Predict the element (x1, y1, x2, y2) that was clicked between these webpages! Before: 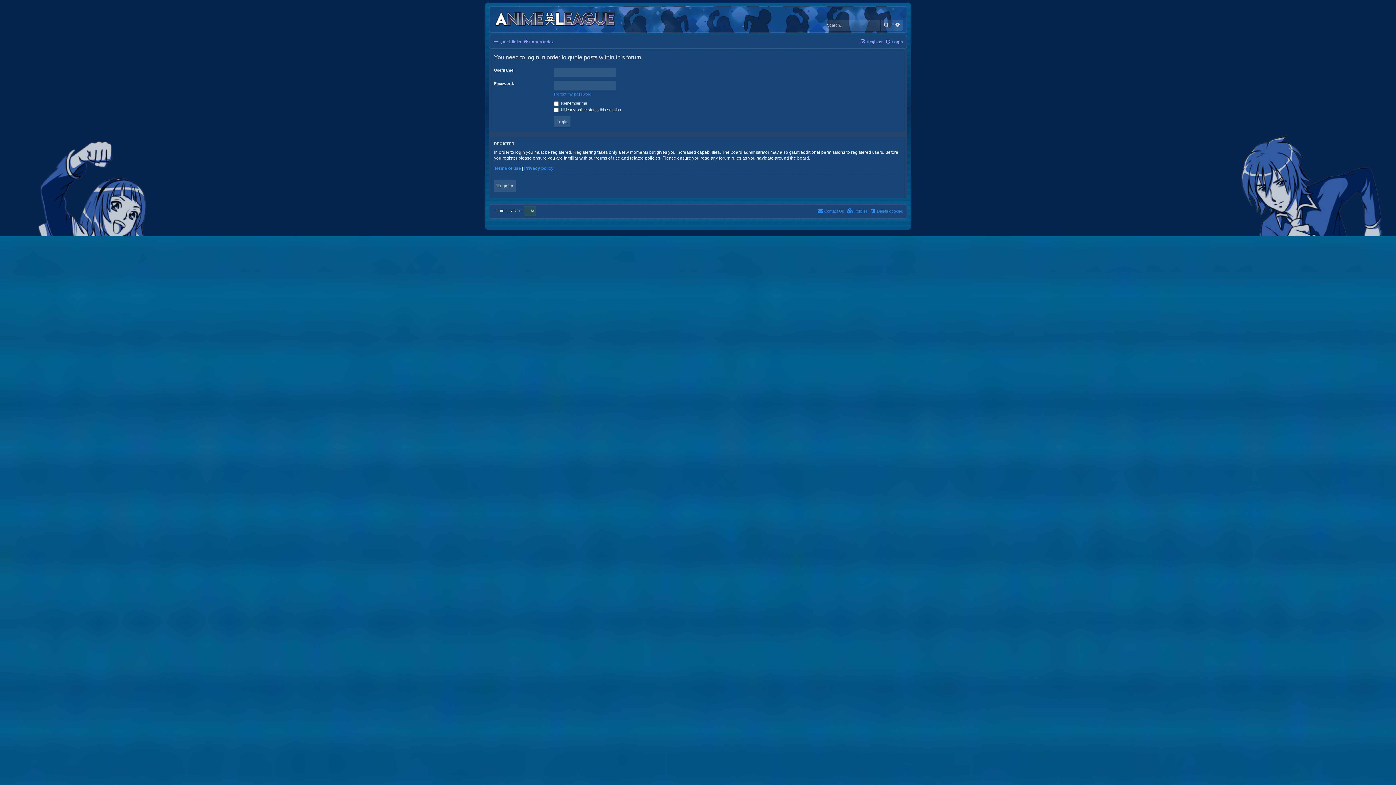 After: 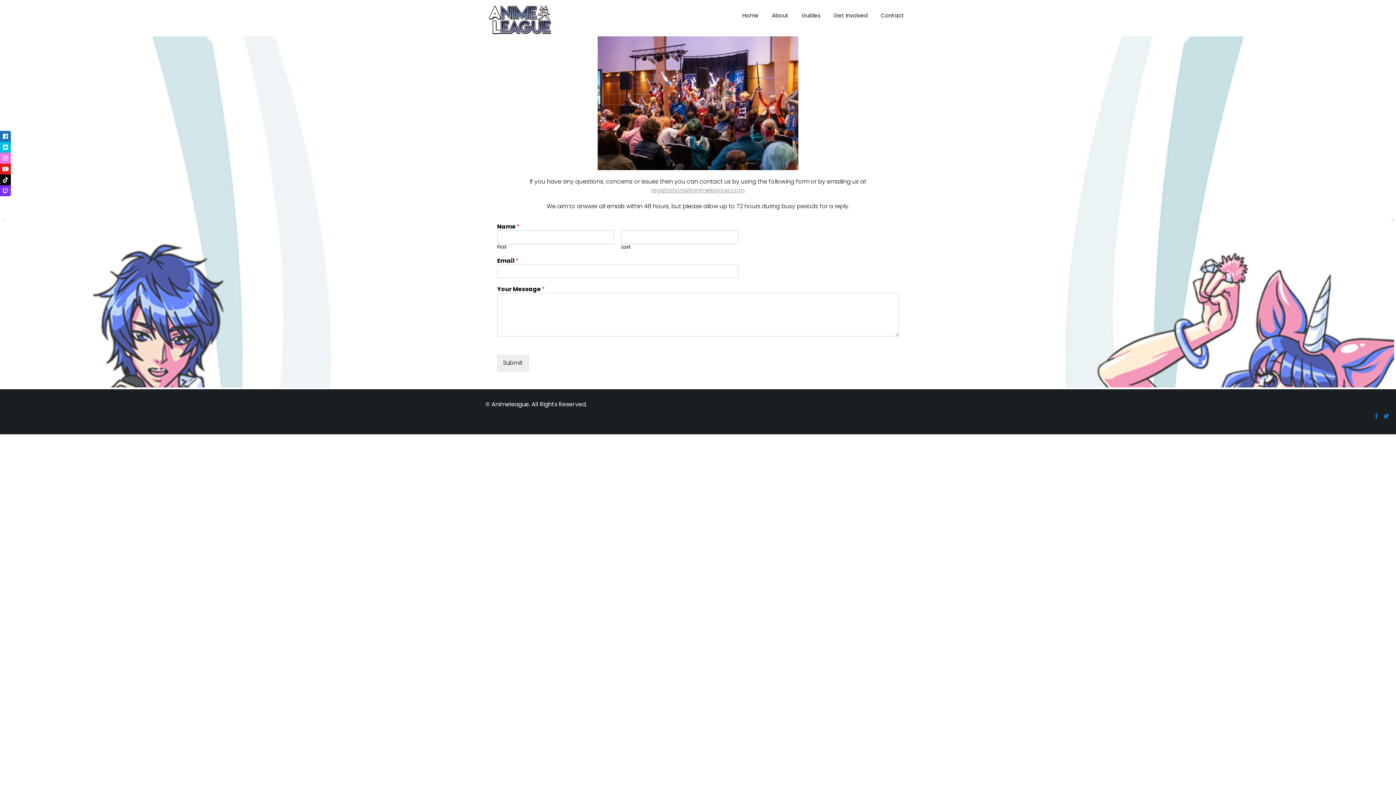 Action: label: Contact Us bbox: (817, 206, 844, 215)